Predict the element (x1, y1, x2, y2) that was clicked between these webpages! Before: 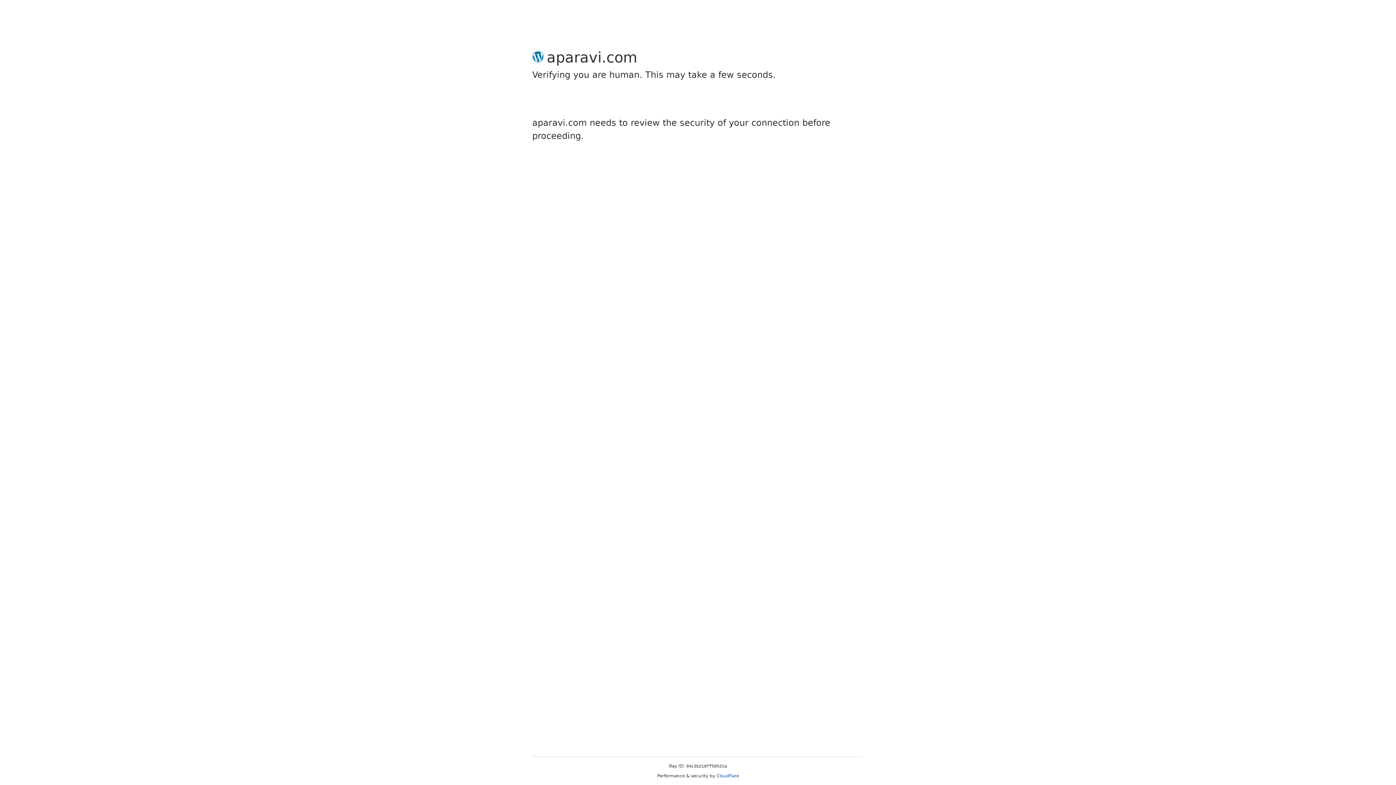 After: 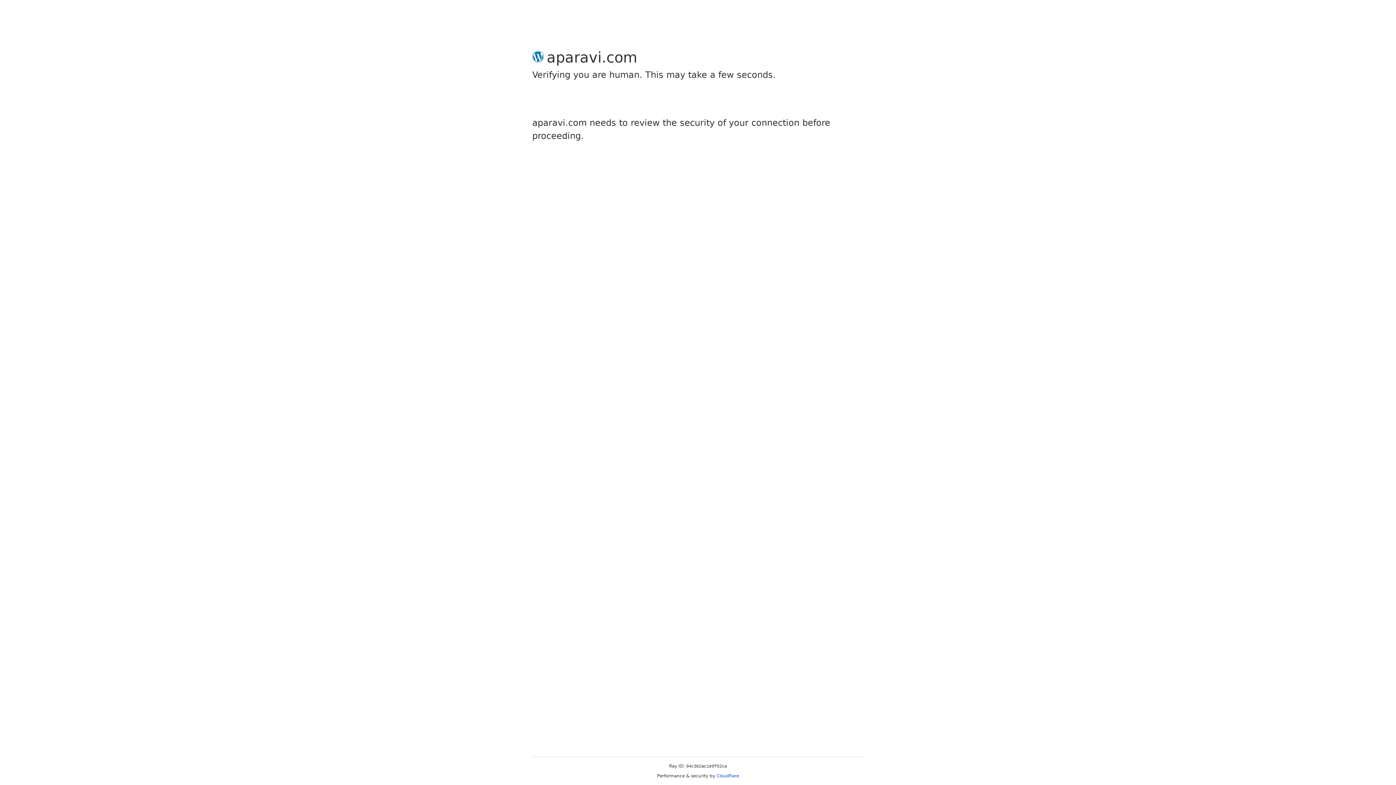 Action: label: Cloudflare bbox: (716, 773, 739, 778)